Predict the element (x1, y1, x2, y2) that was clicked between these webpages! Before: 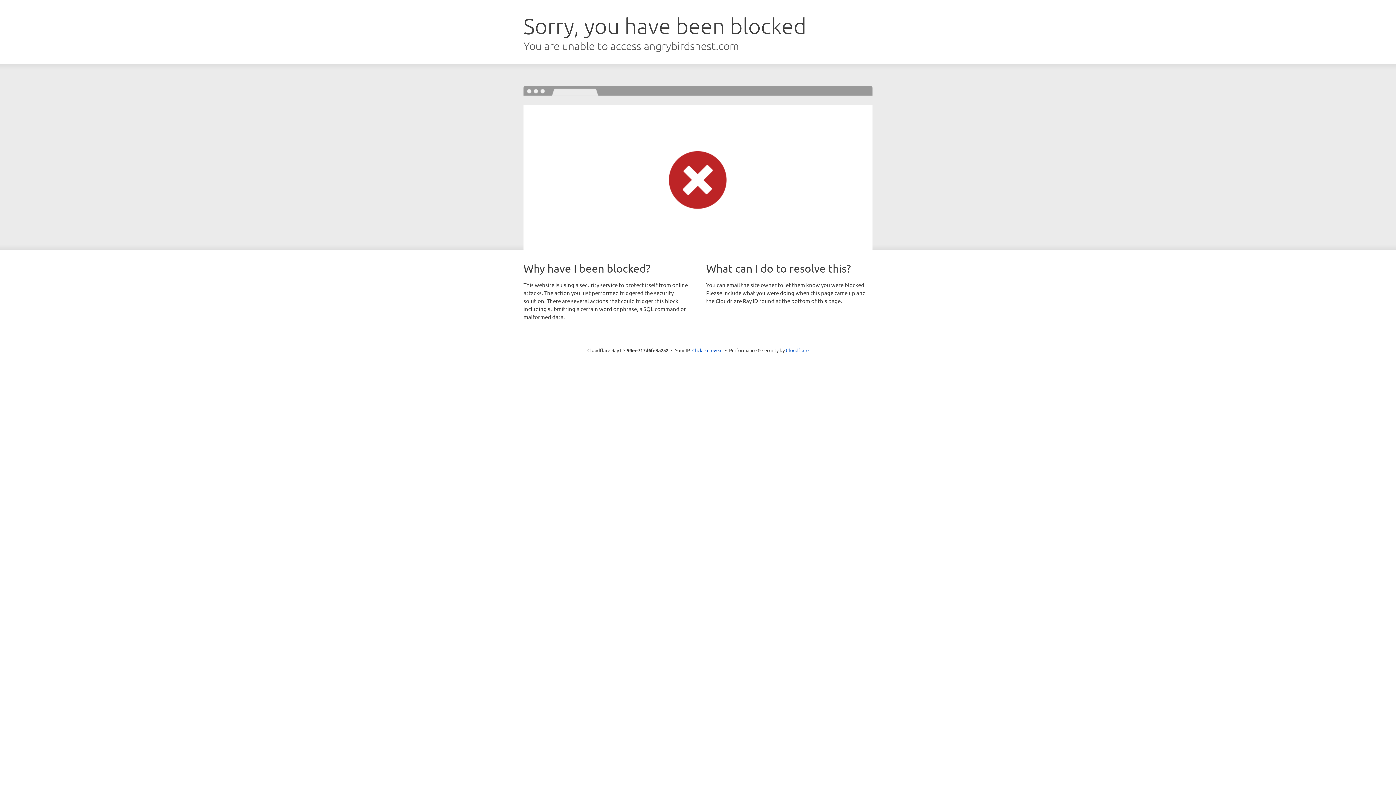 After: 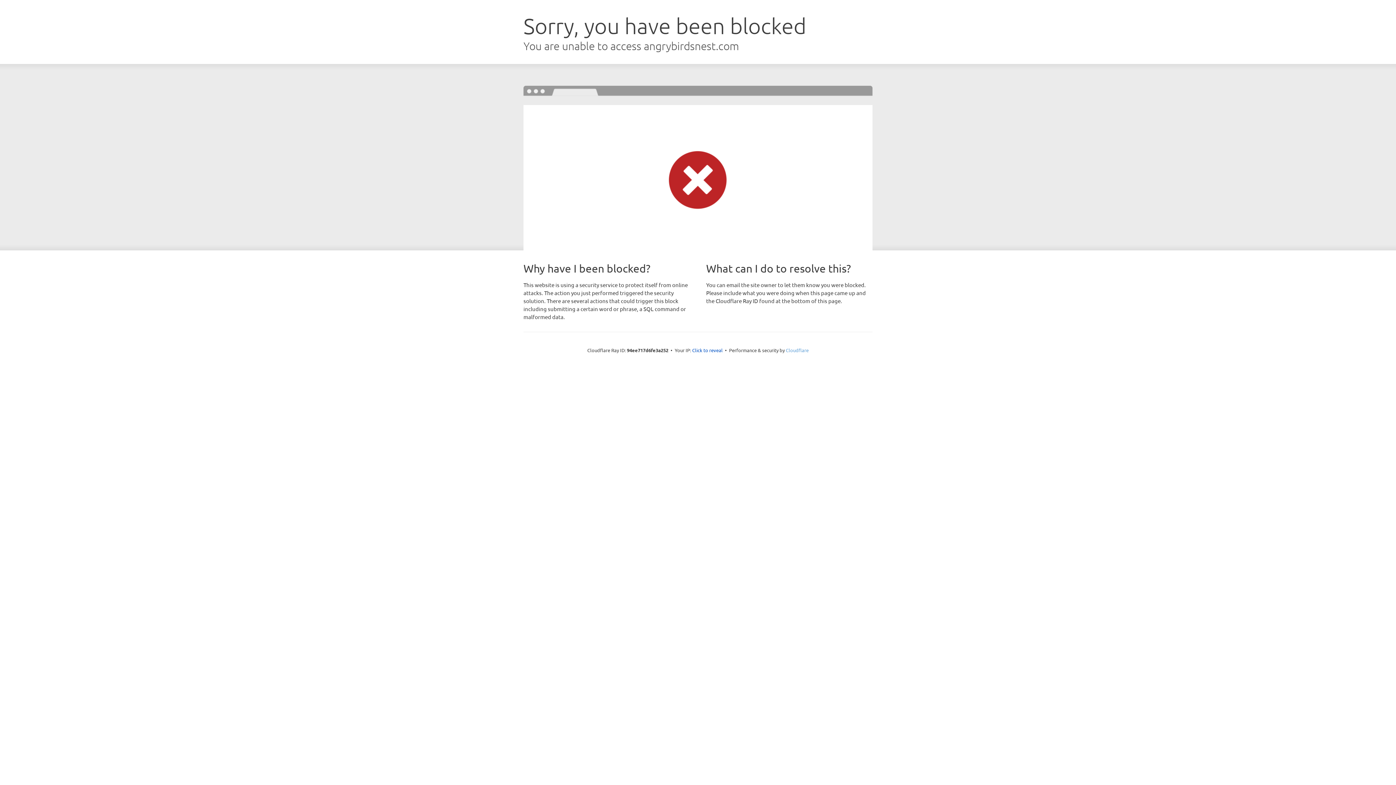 Action: label: Cloudflare bbox: (786, 347, 808, 353)